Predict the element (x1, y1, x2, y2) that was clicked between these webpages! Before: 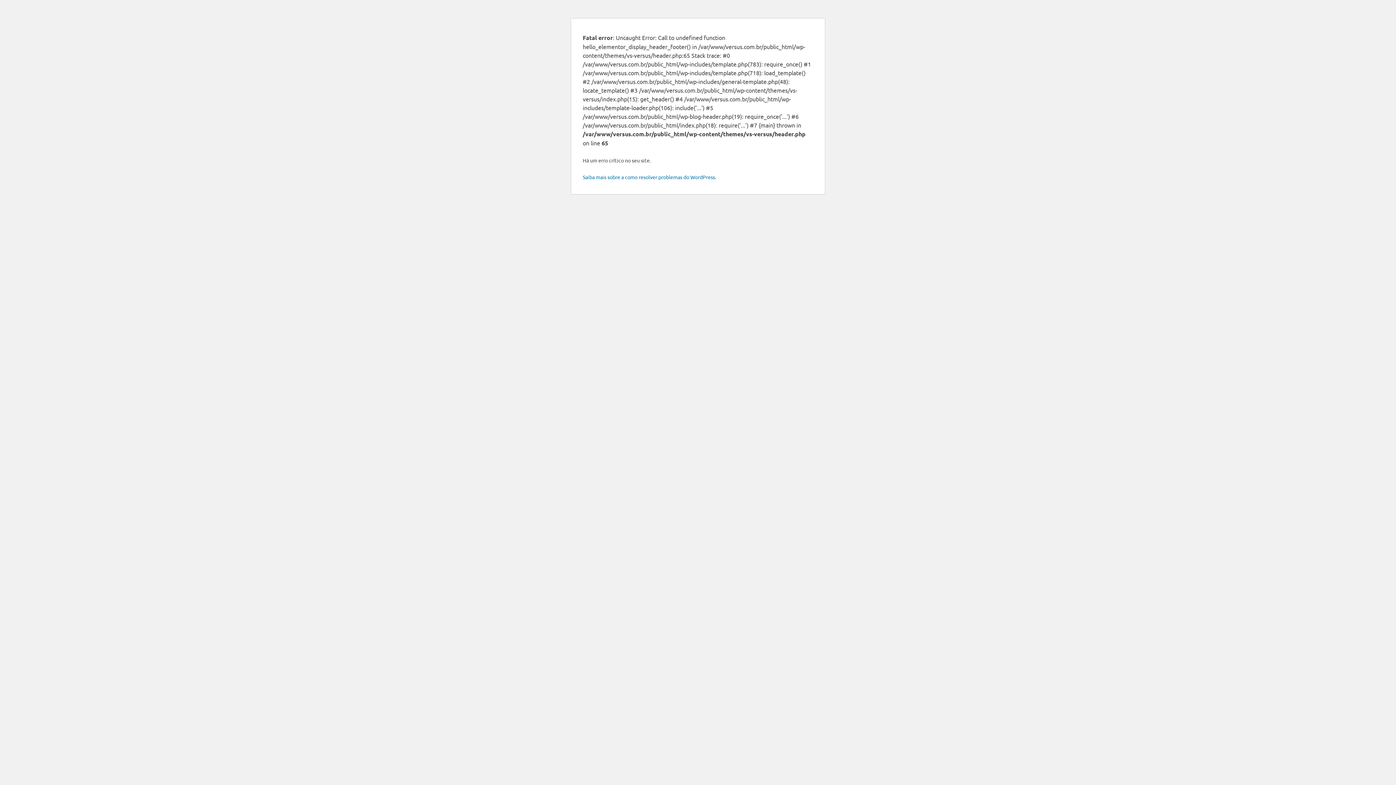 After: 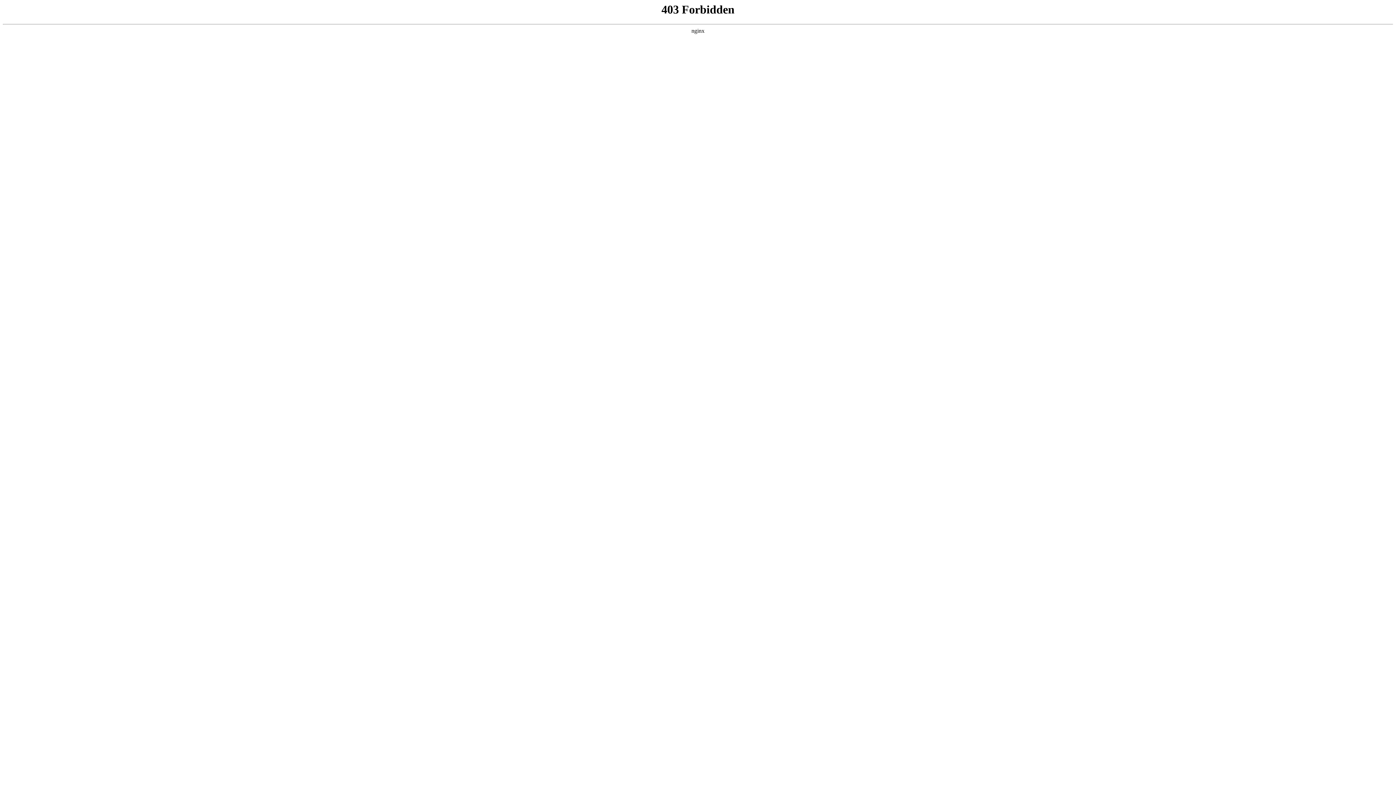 Action: bbox: (582, 173, 716, 180) label: Saiba mais sobre a como resolver problemas do WordPress.